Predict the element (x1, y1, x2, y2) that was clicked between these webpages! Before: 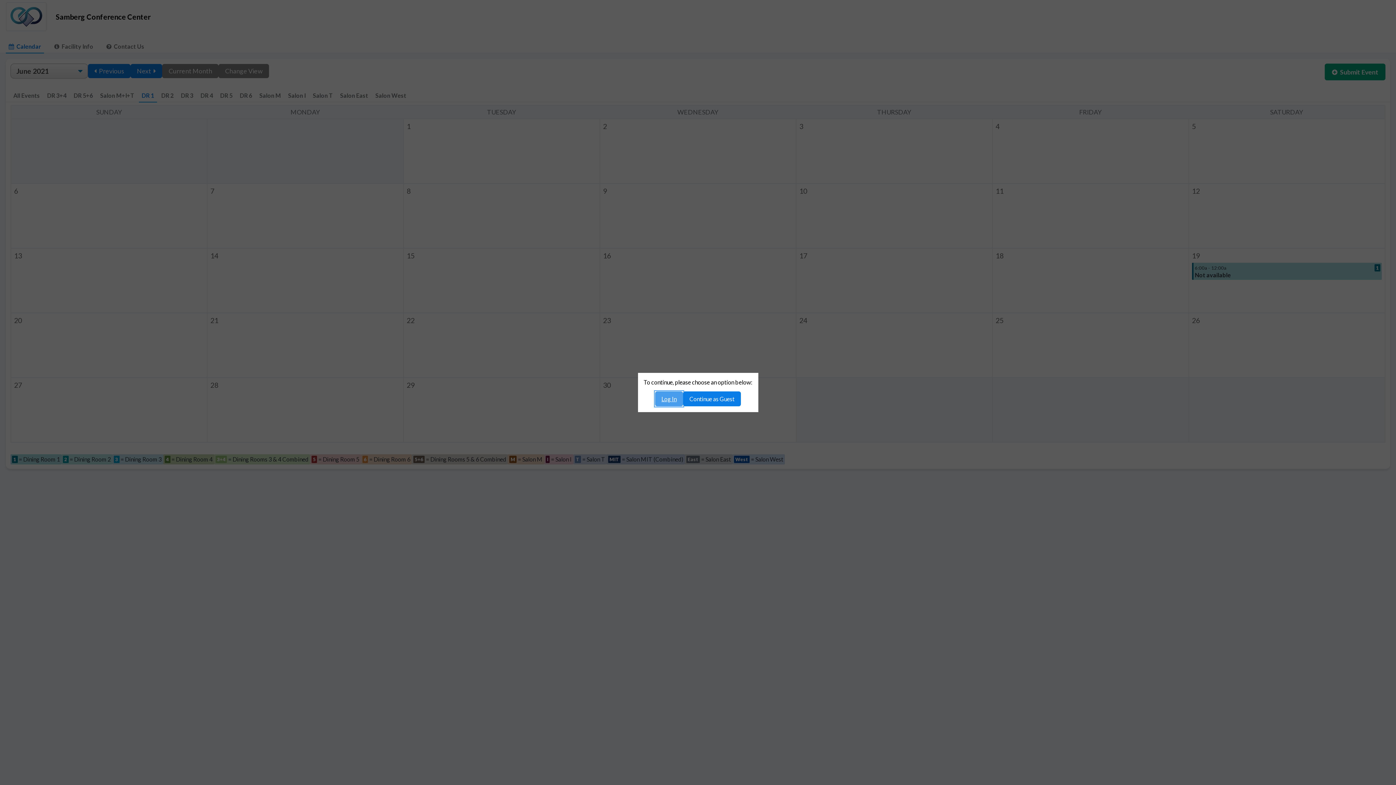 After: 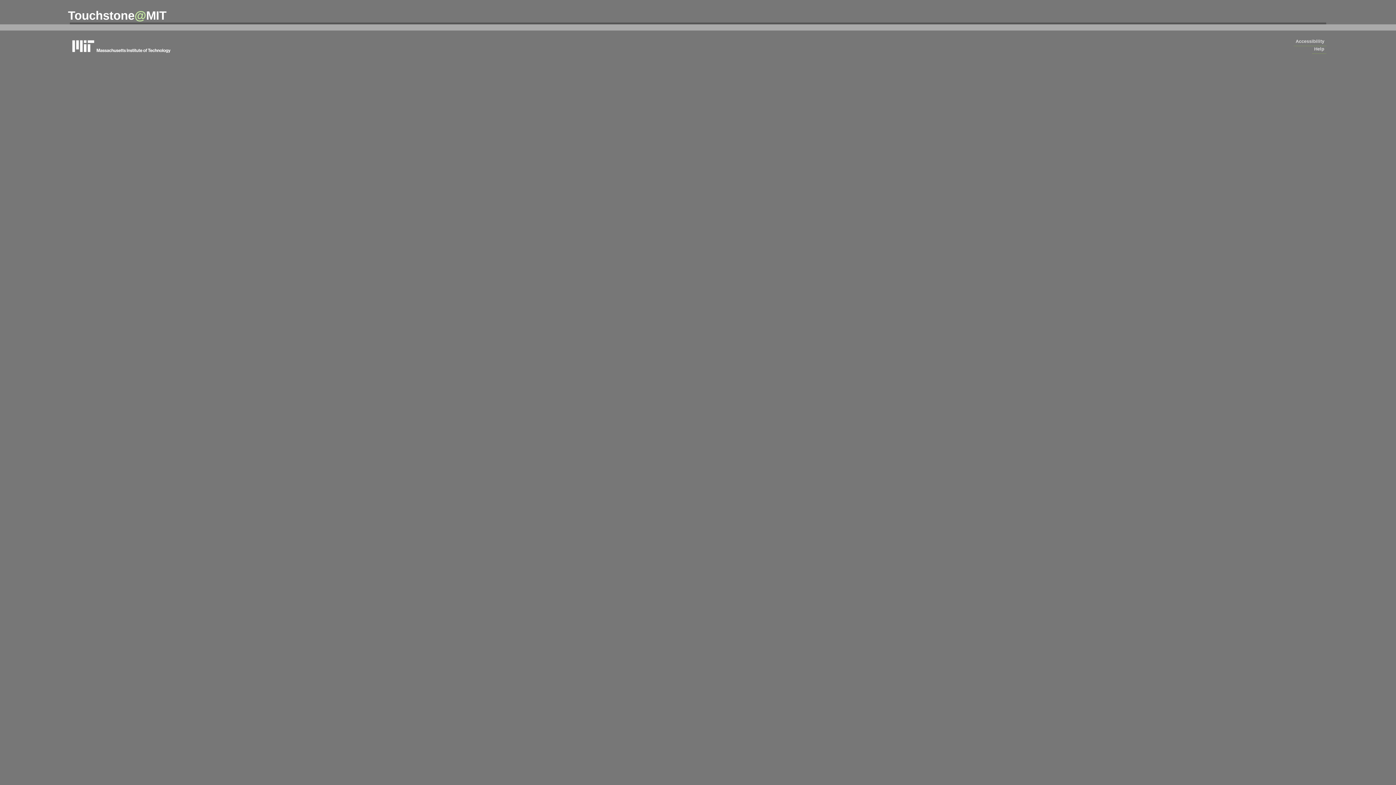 Action: label: Log In bbox: (655, 391, 683, 406)